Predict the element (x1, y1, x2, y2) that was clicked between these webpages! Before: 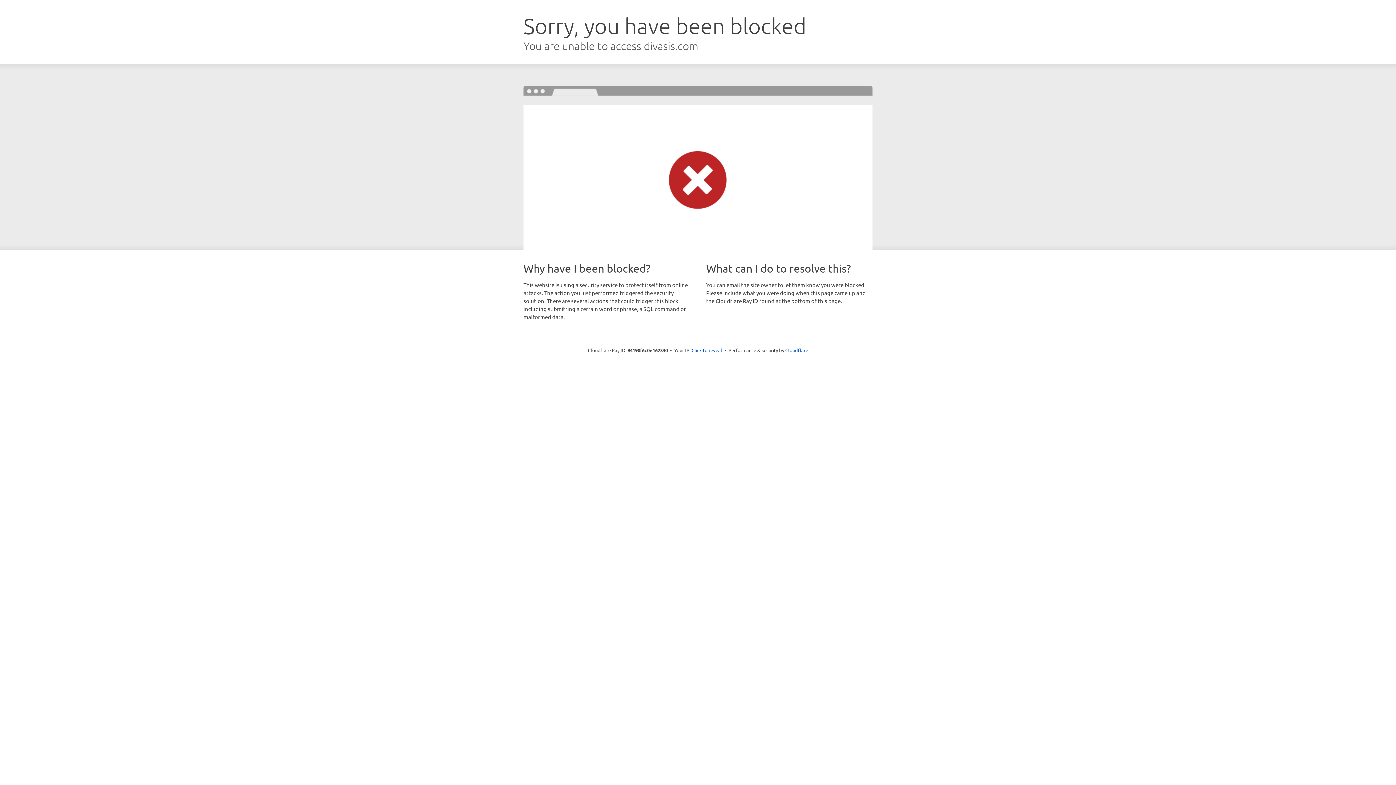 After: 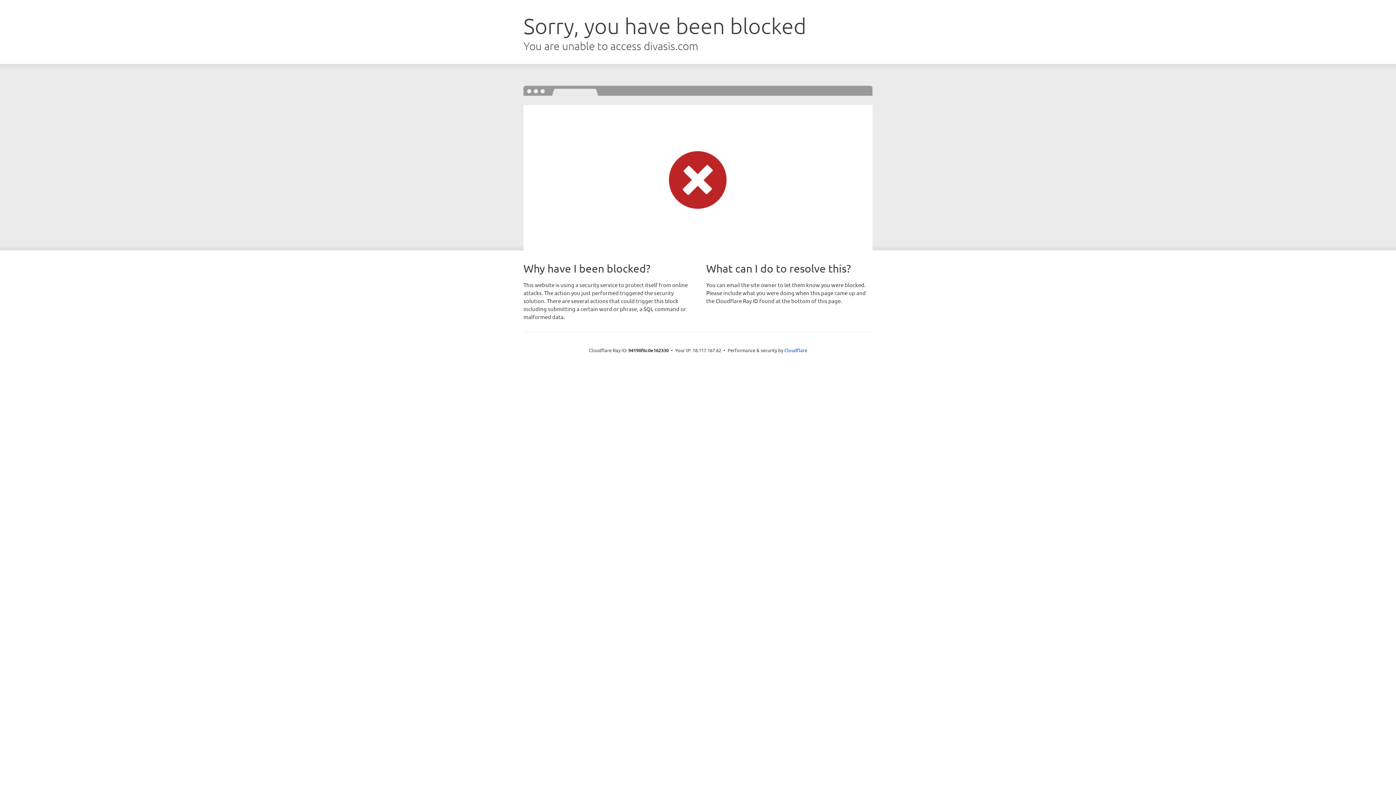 Action: label: Click to reveal bbox: (691, 346, 722, 353)